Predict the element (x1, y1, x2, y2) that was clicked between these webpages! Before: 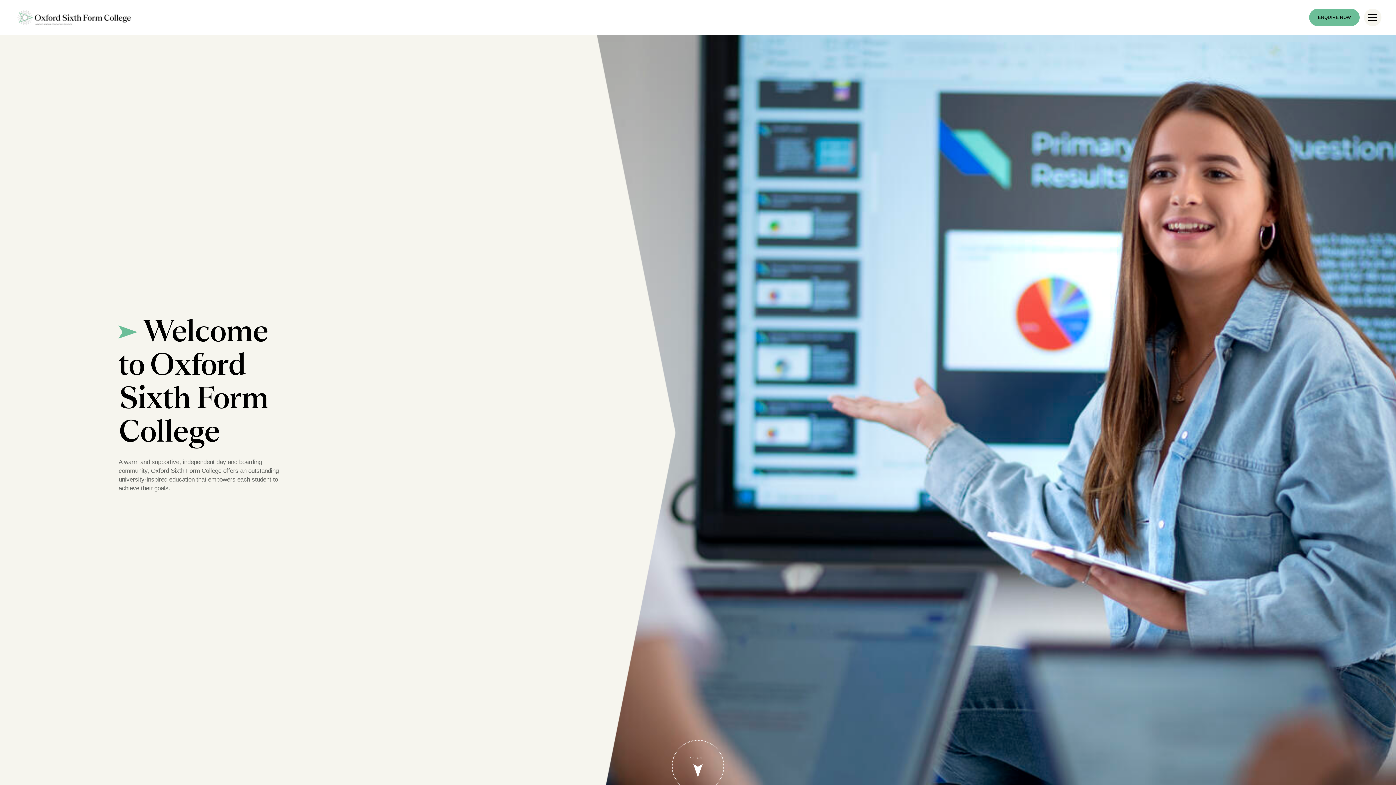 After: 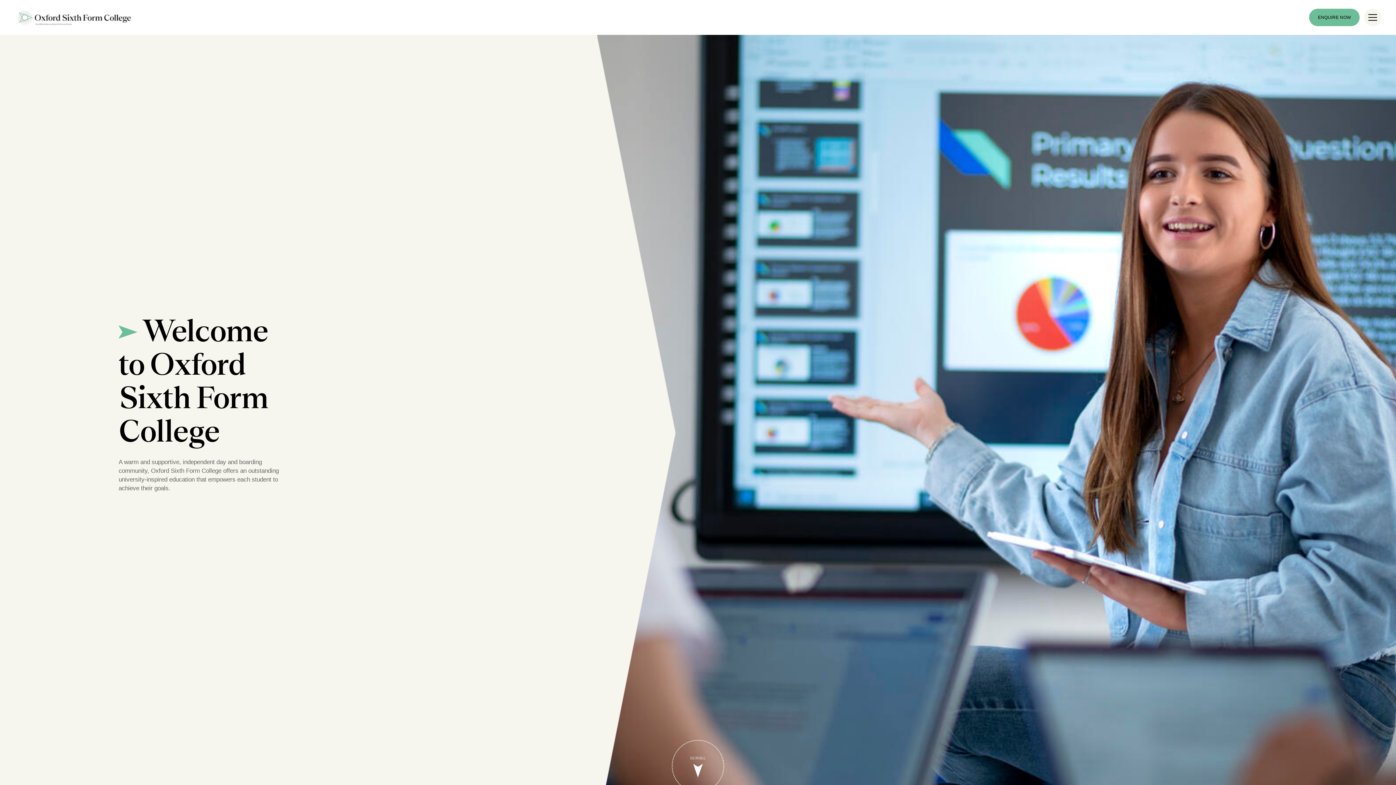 Action: label: back to homepage bbox: (14, 8, 132, 26)